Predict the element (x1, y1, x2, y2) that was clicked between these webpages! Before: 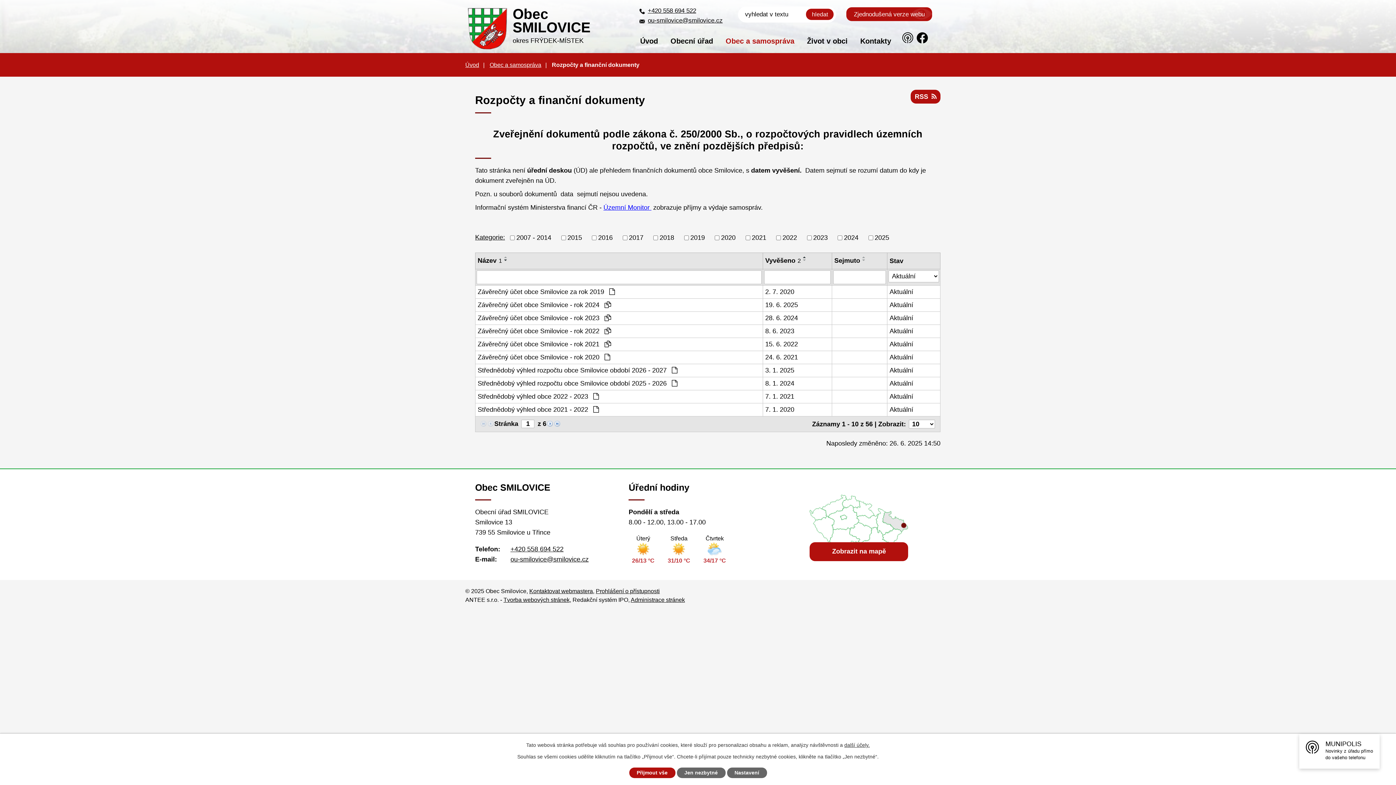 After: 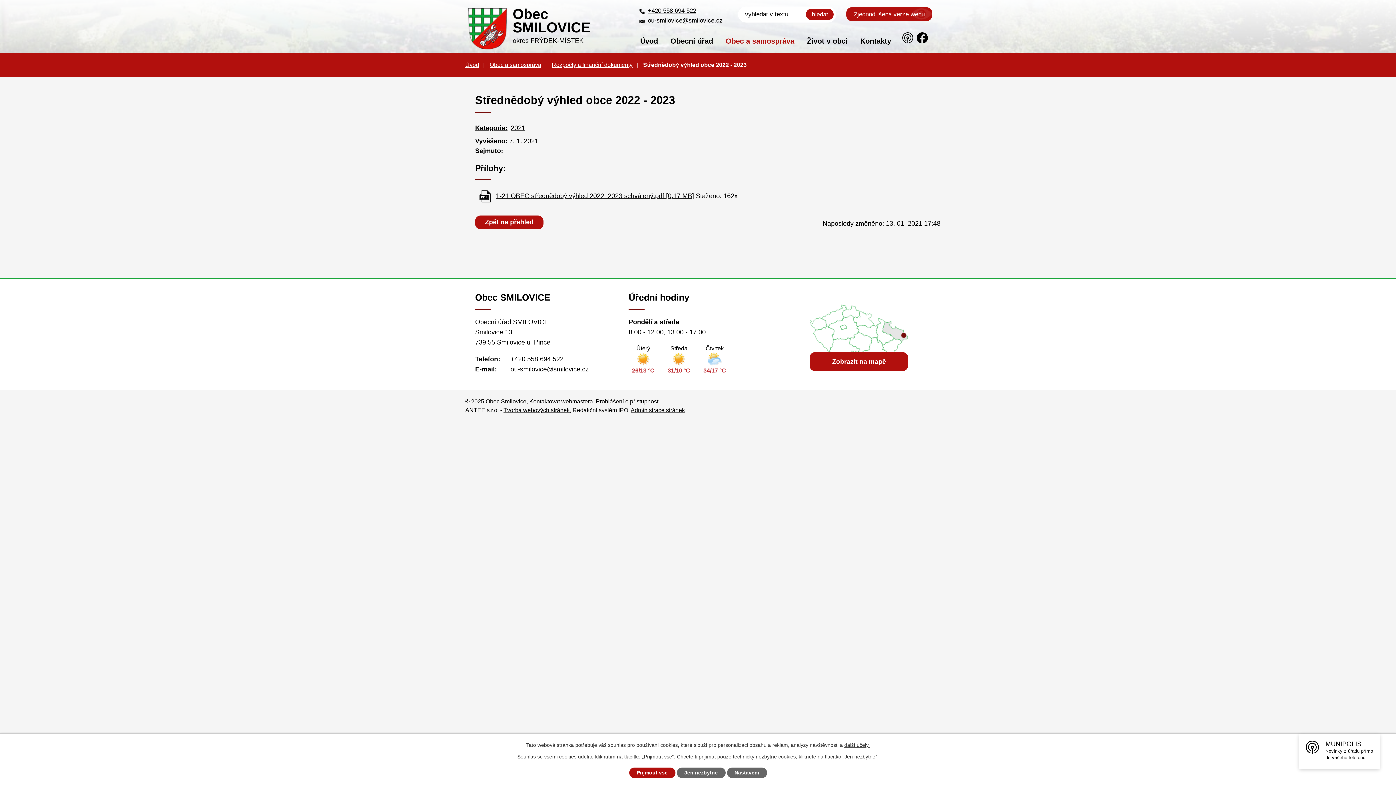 Action: label: Aktuální bbox: (889, 391, 938, 401)